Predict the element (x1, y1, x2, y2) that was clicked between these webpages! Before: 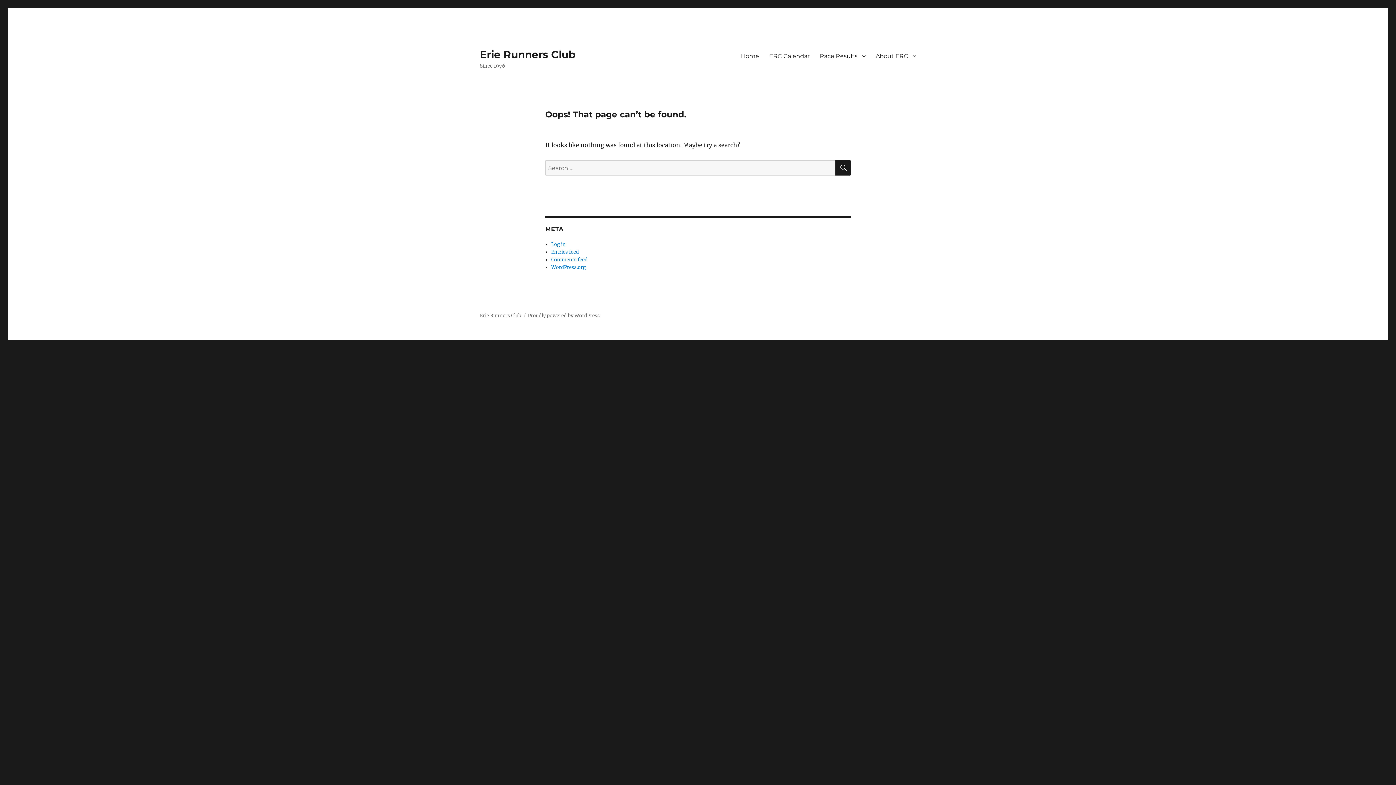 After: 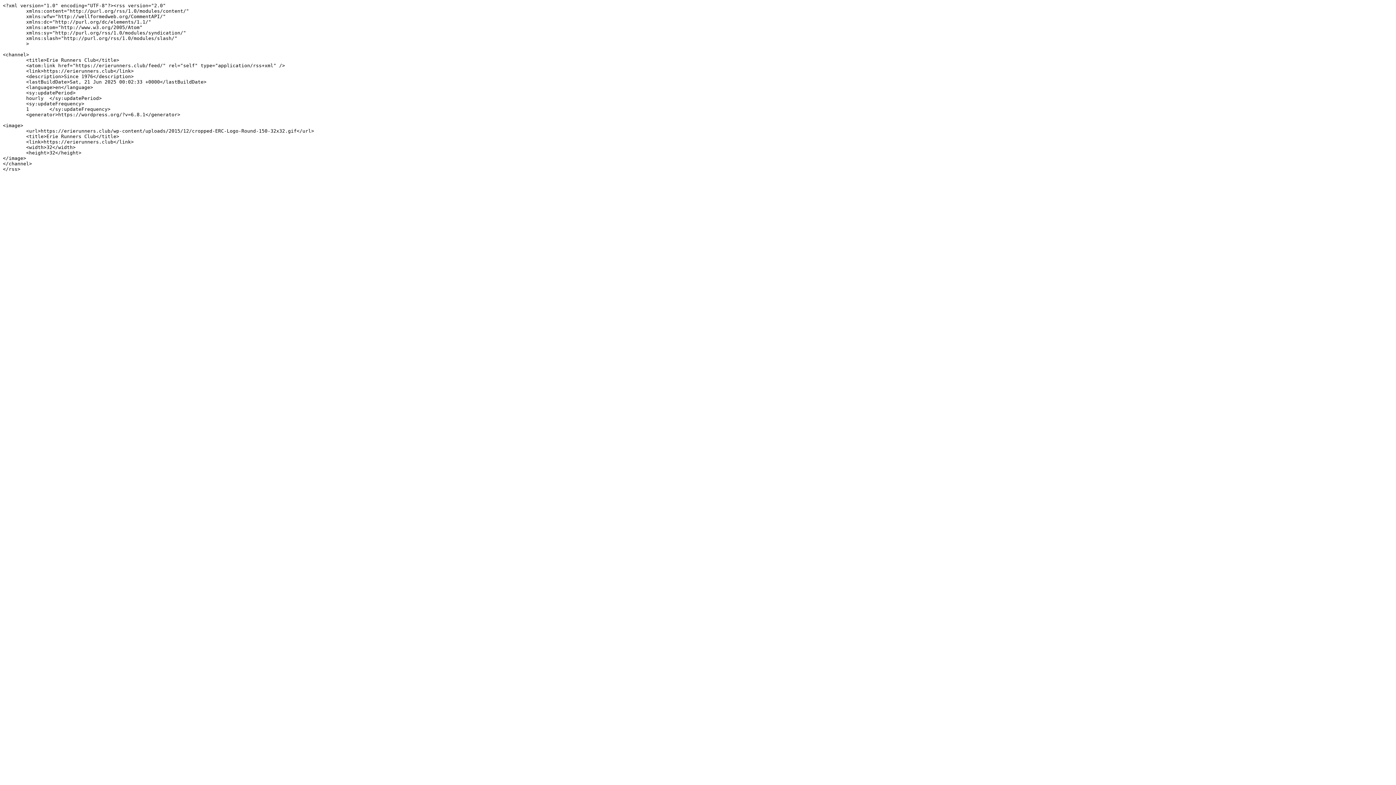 Action: bbox: (551, 249, 579, 255) label: Entries feed